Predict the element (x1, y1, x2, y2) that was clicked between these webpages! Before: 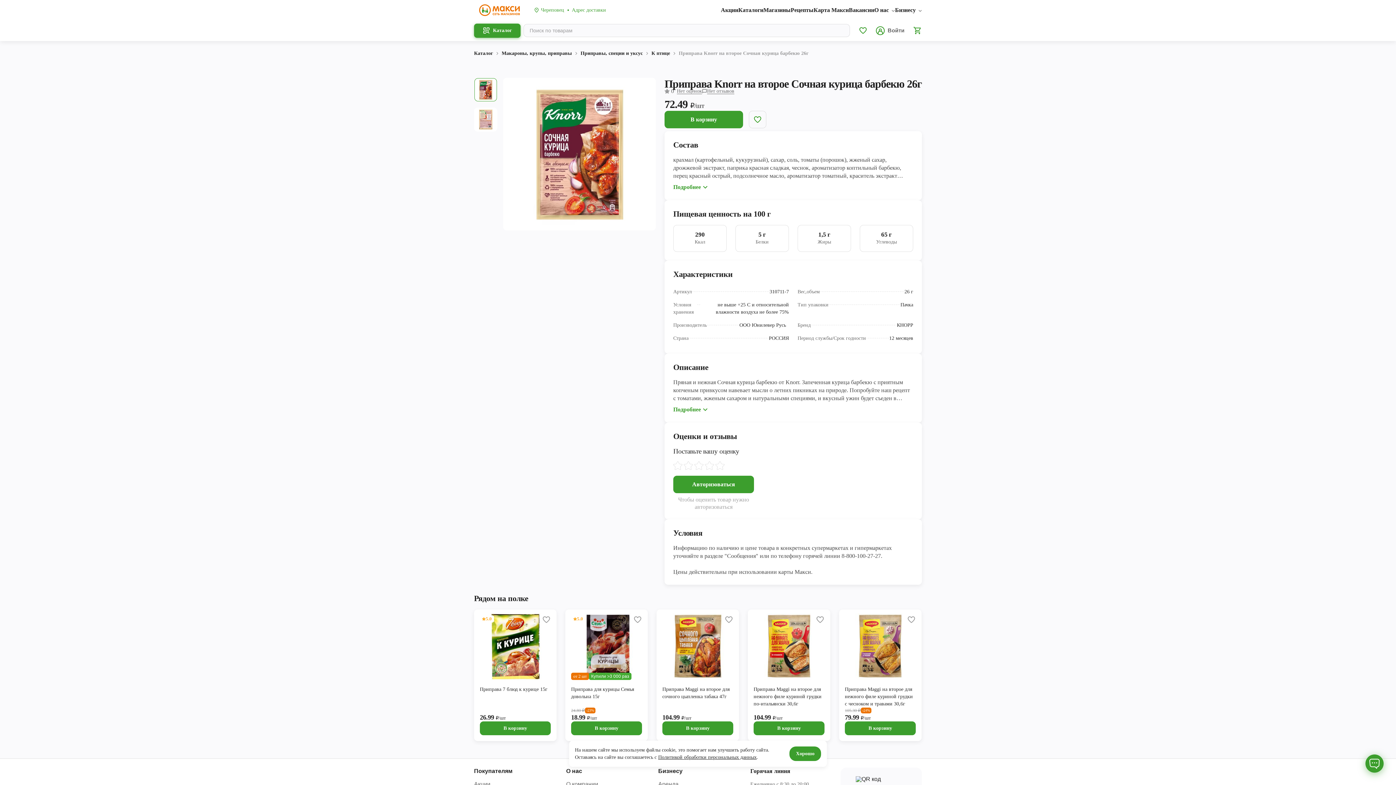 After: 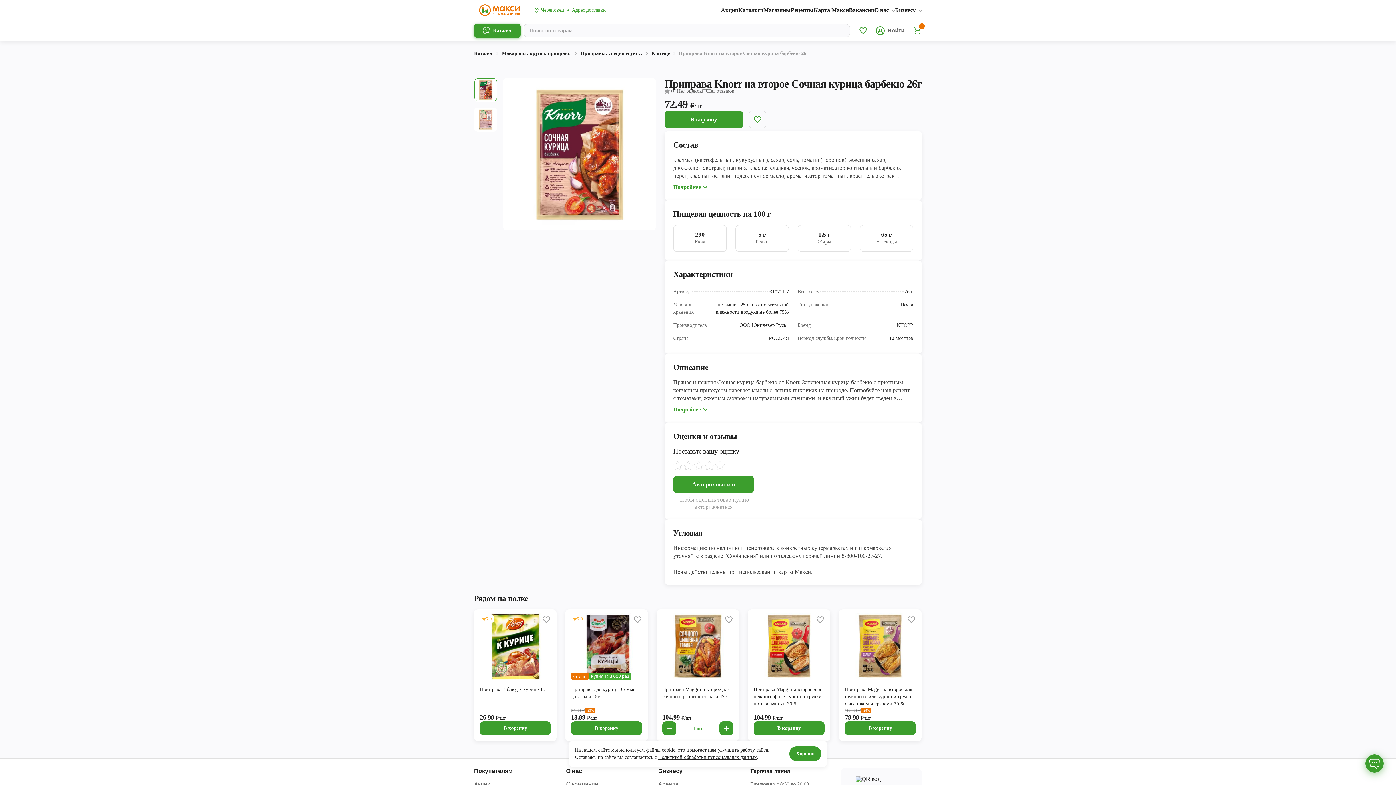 Action: bbox: (662, 721, 733, 735) label: В корзину